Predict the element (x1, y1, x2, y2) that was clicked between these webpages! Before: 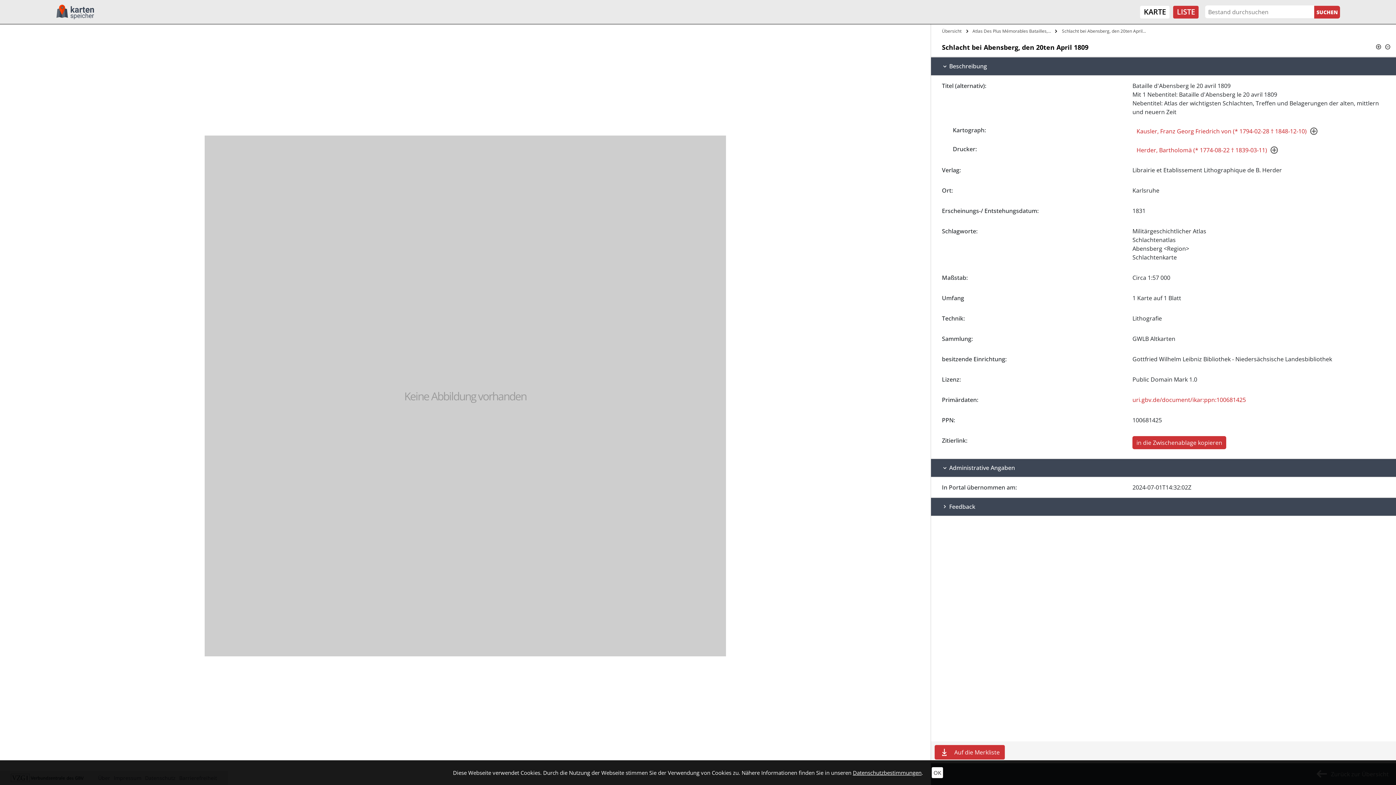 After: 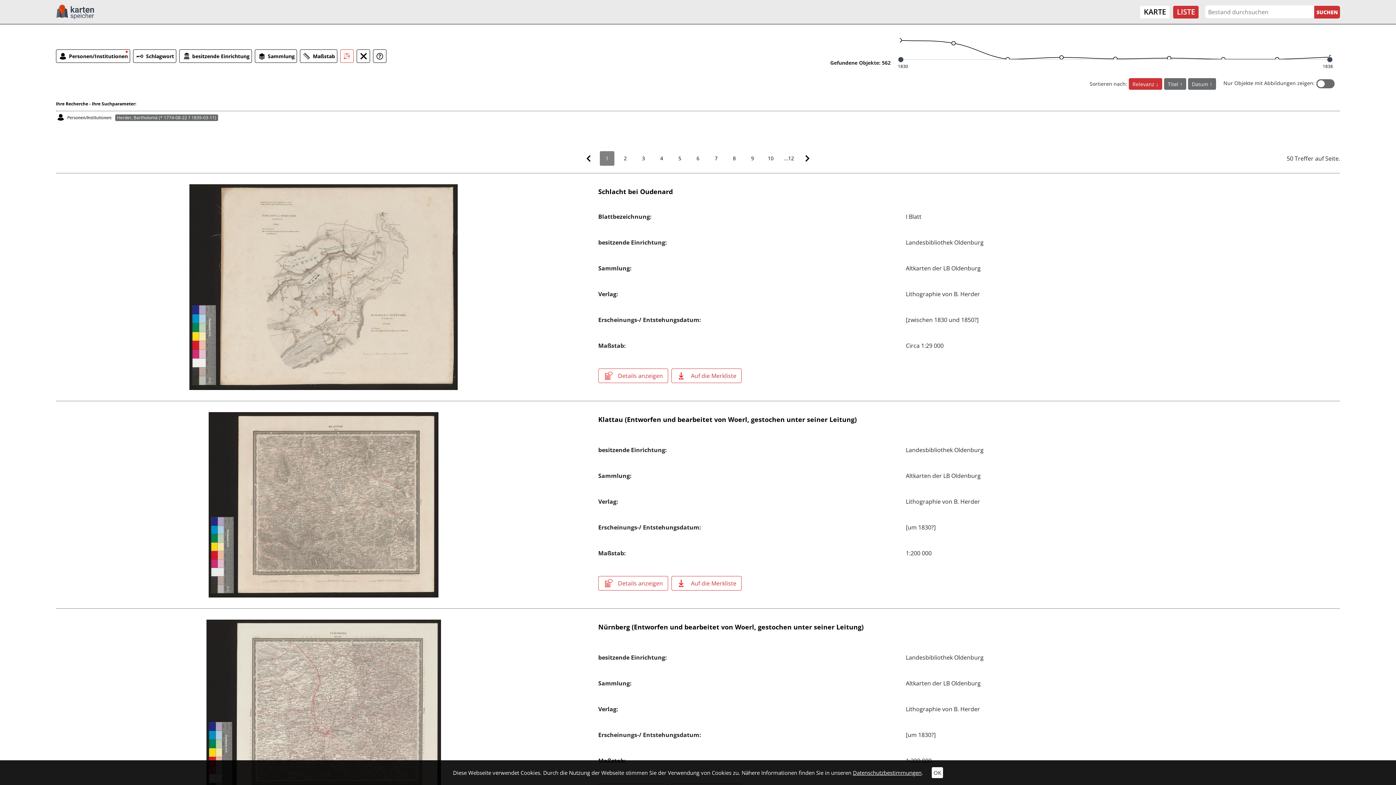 Action: bbox: (1136, 144, 1269, 155) label: Herder, Bartholomä (* 1774-08-22 † 1839-03-11)